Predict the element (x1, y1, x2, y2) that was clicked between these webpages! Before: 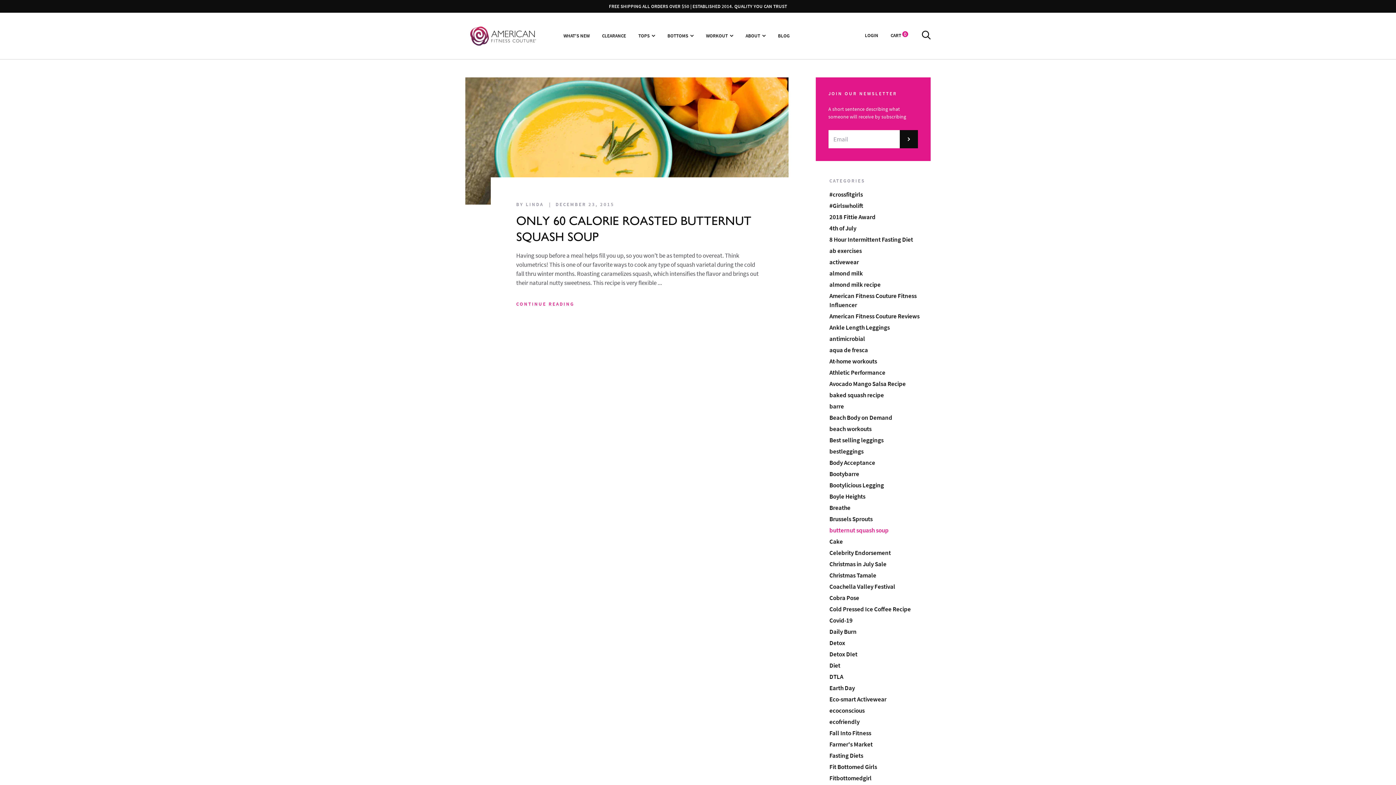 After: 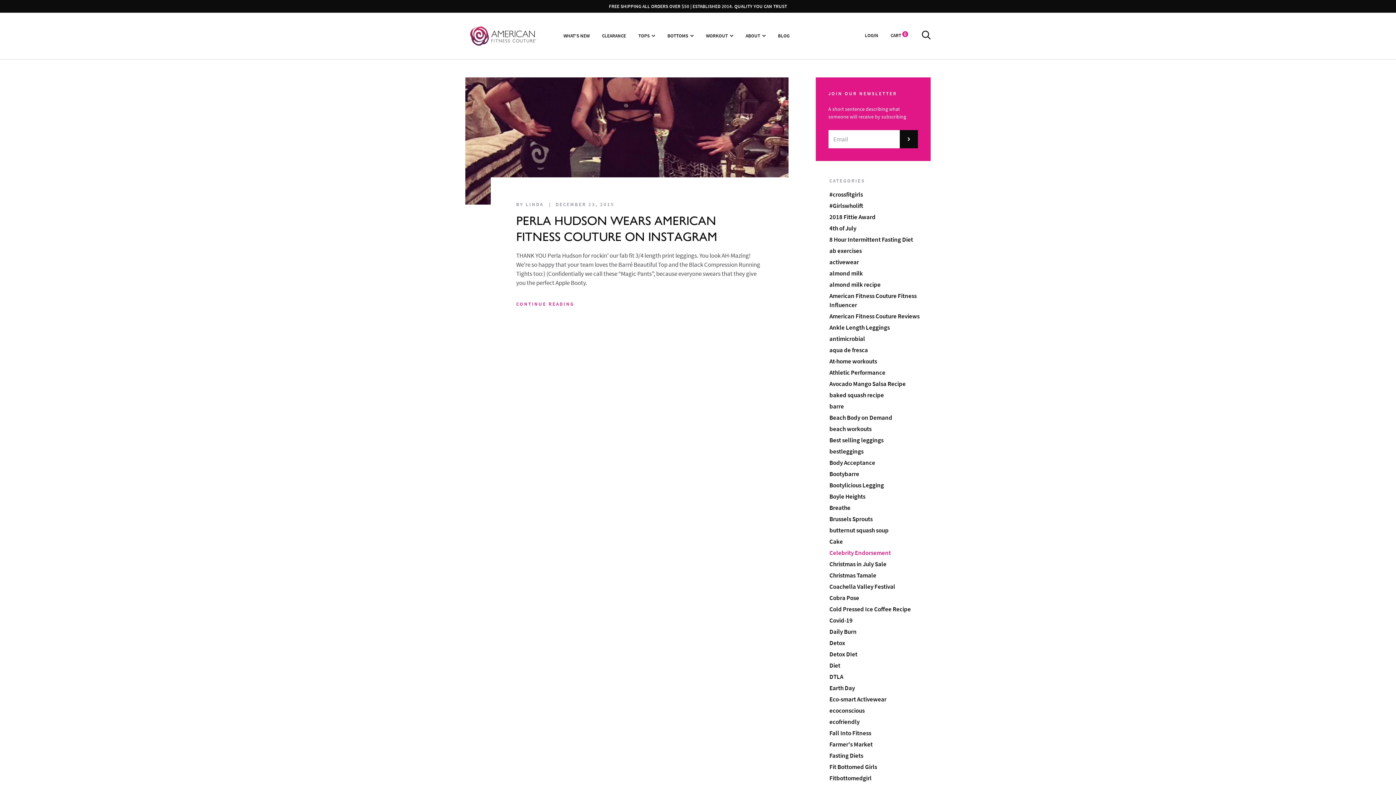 Action: bbox: (829, 548, 891, 556) label: Celebrity Endorsement